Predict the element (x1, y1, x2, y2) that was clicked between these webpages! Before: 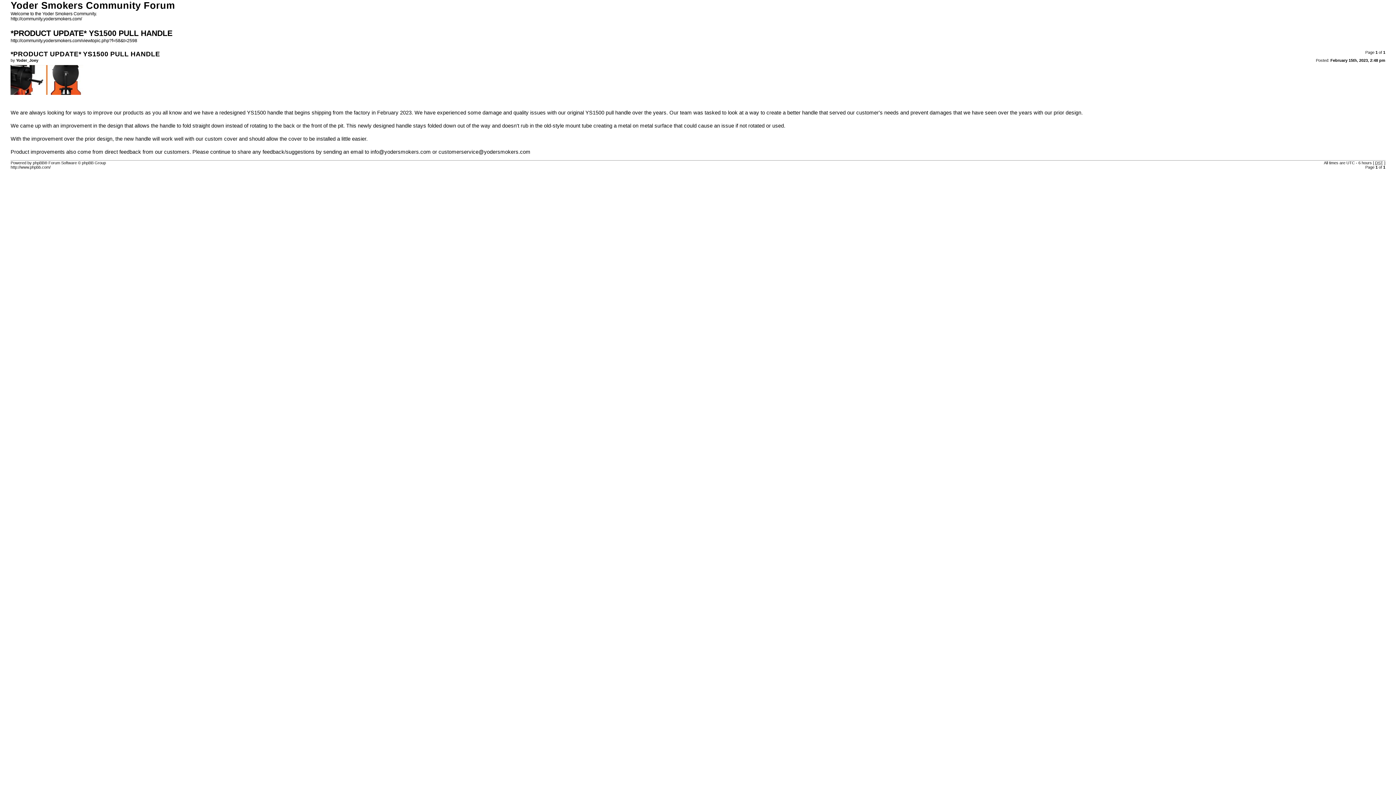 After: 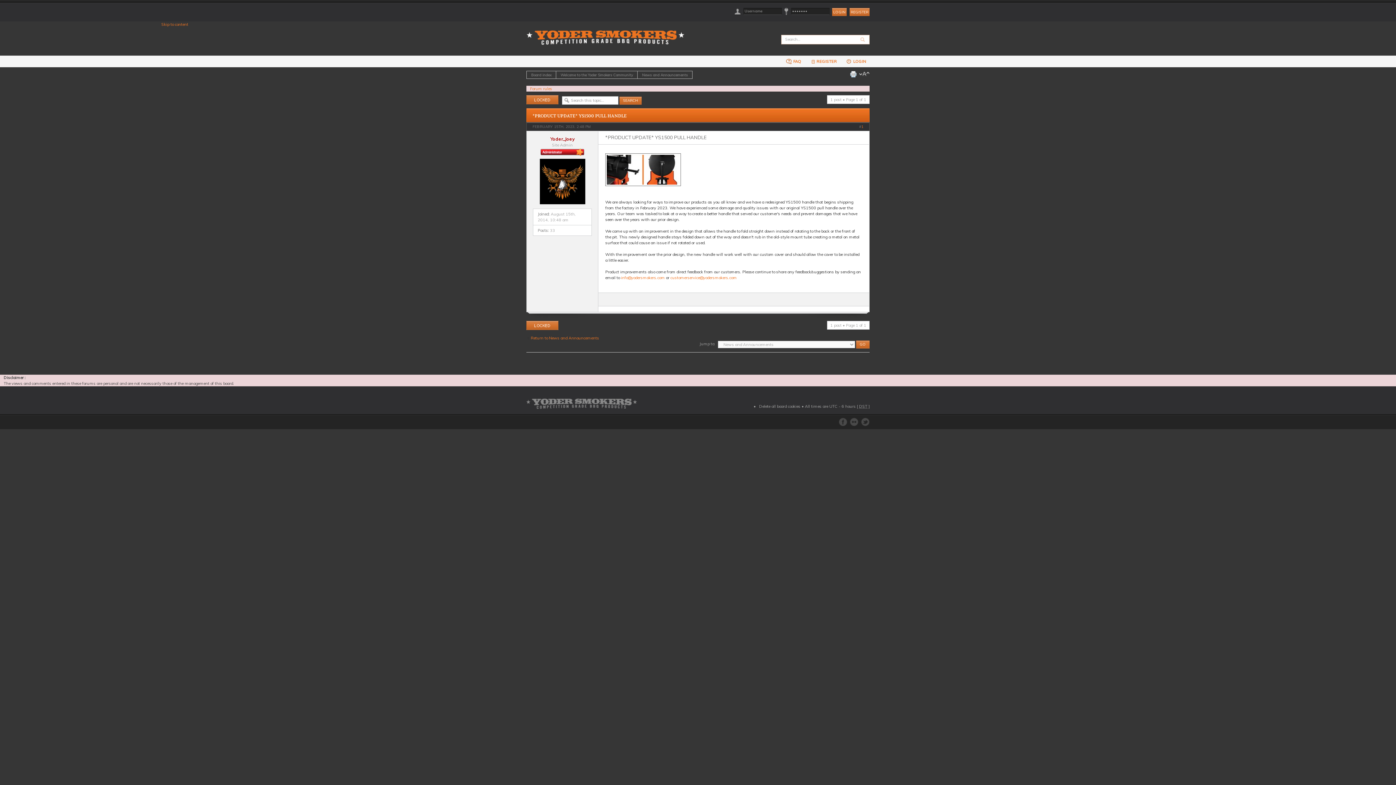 Action: label: http://community.yodersmokers.com/viewtopic.php?f=58&t=2598 bbox: (10, 38, 137, 43)